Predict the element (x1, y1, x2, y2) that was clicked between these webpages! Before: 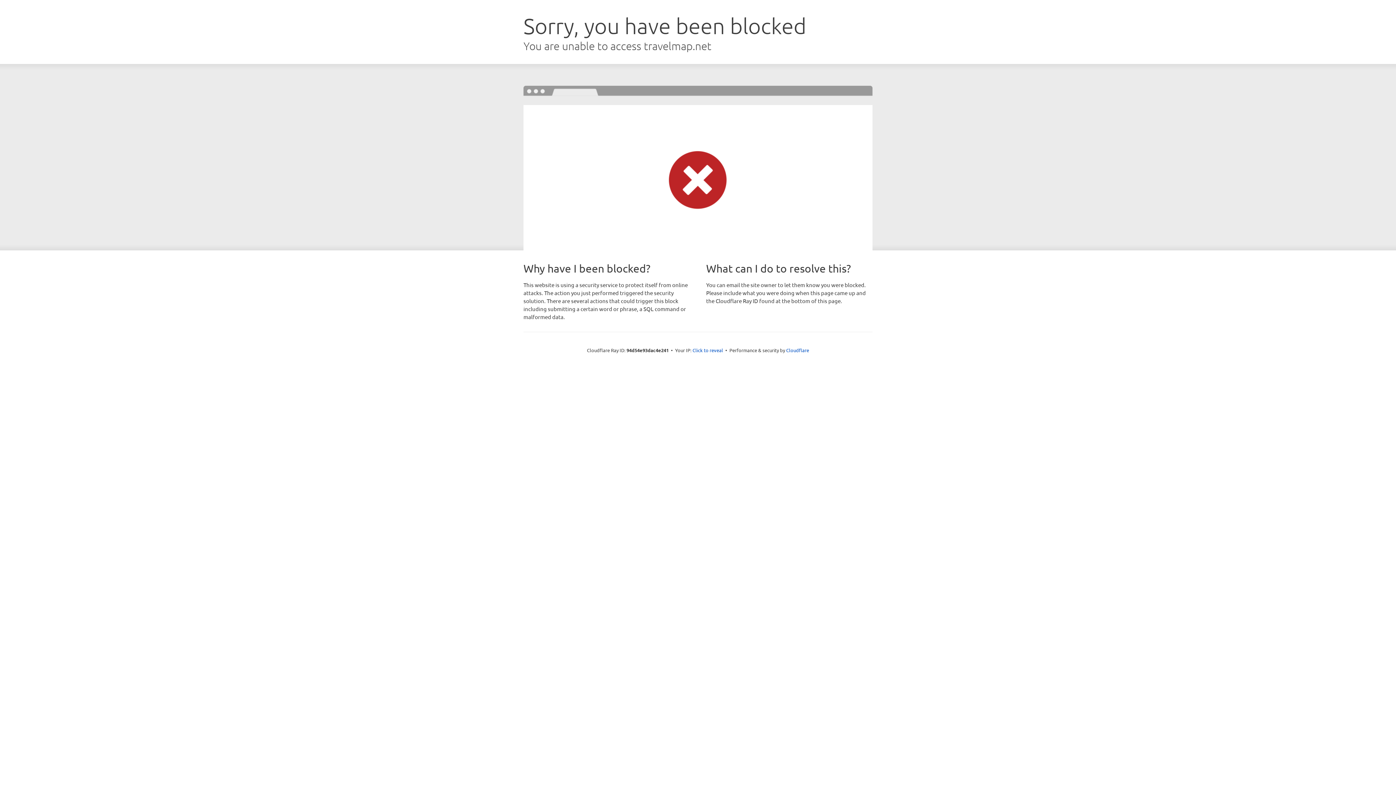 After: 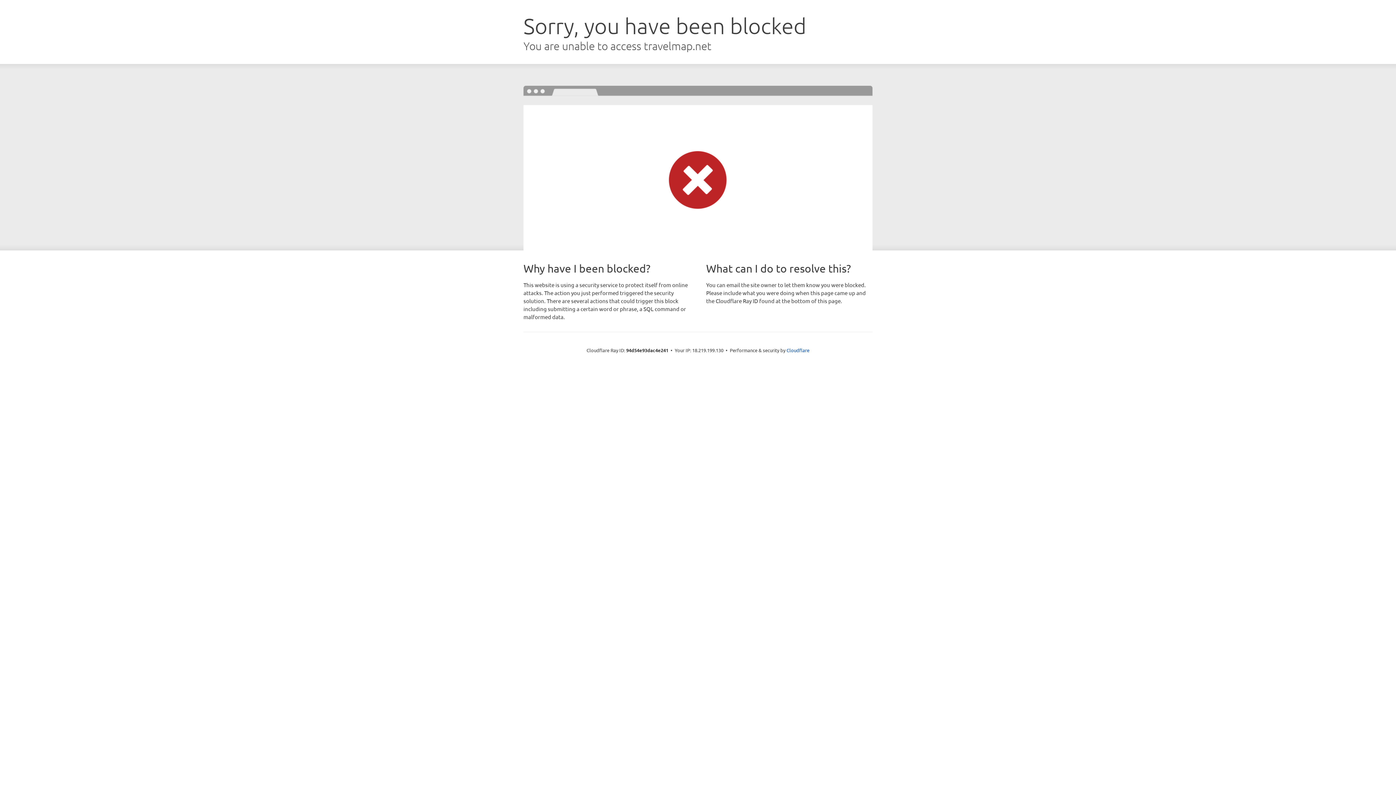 Action: label: Click to reveal bbox: (692, 346, 723, 353)